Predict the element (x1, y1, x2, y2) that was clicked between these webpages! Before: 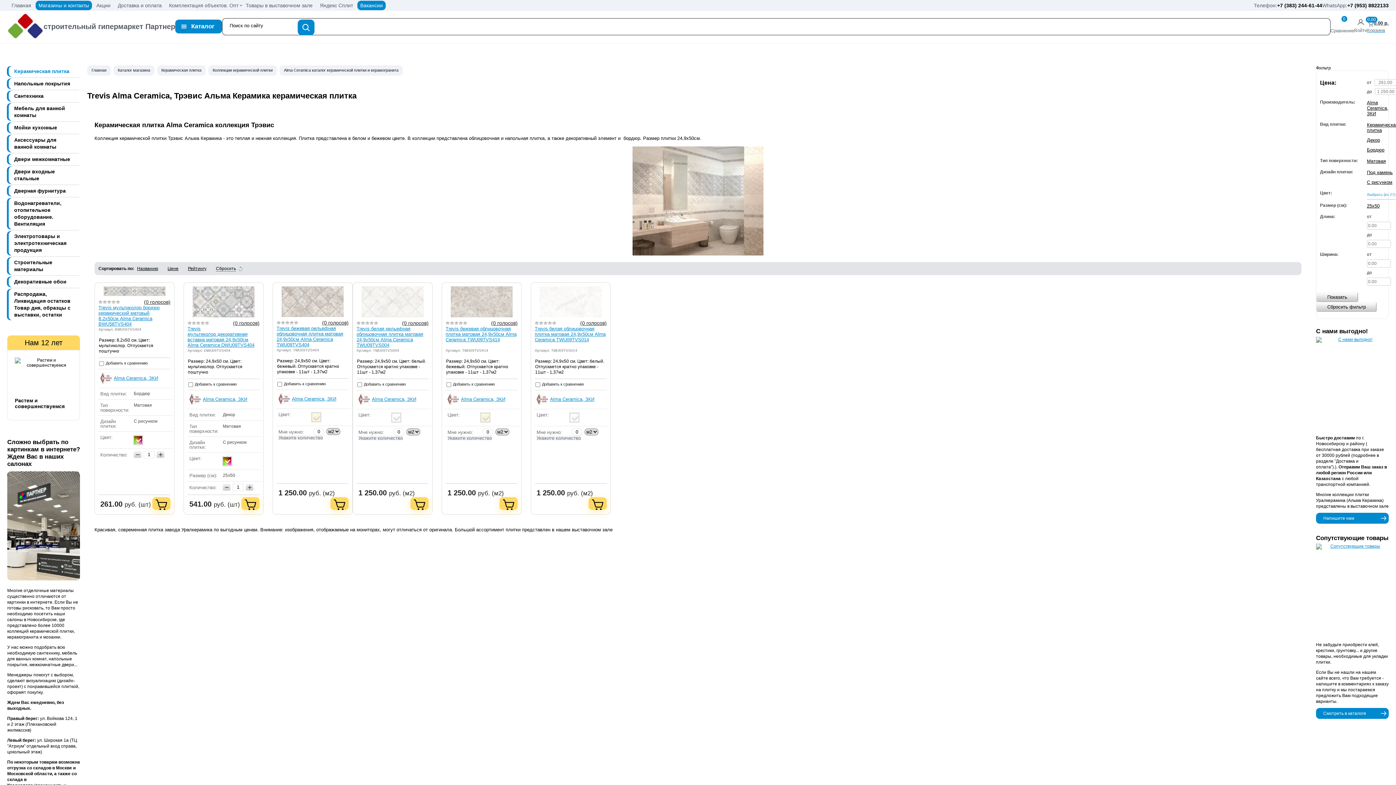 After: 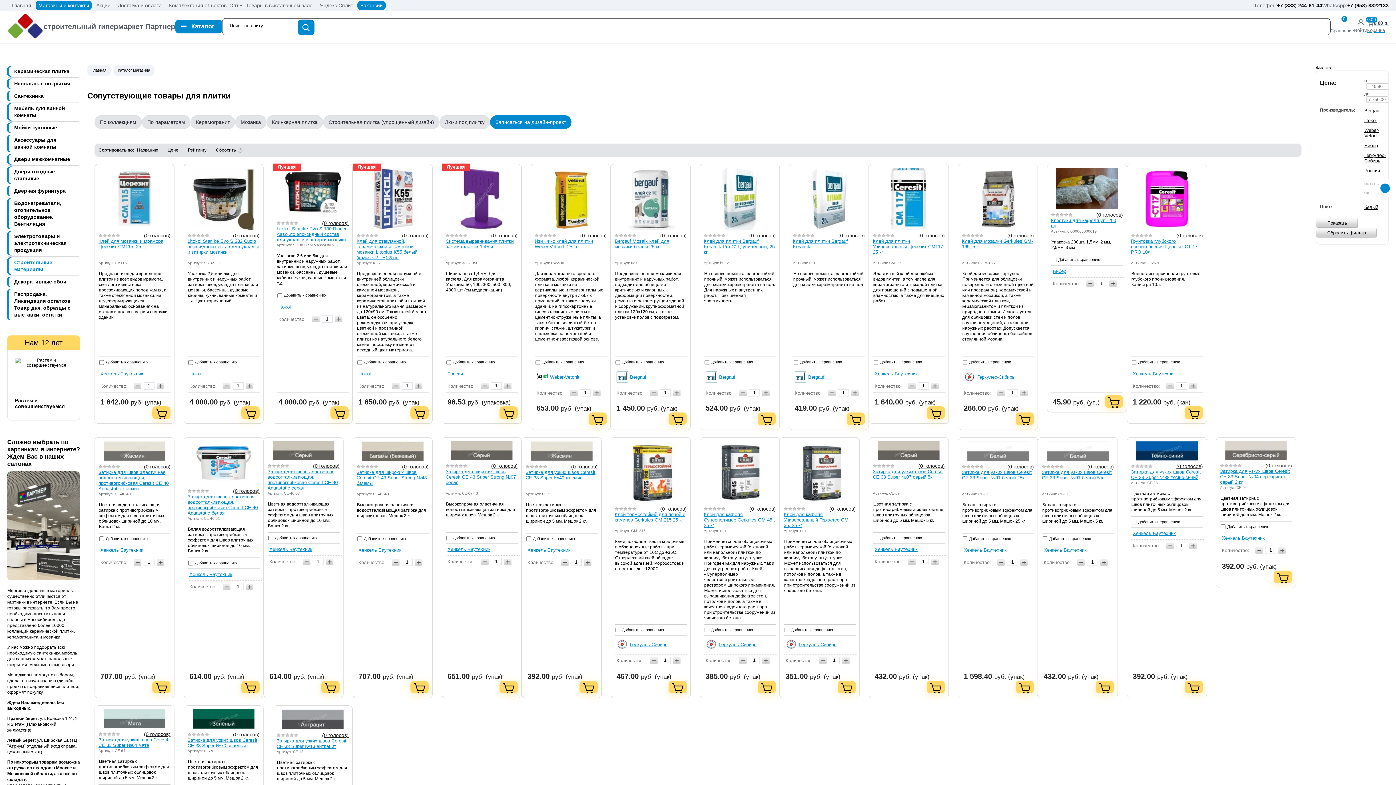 Action: bbox: (1323, 708, 1366, 719) label: Смотреть в каталоге